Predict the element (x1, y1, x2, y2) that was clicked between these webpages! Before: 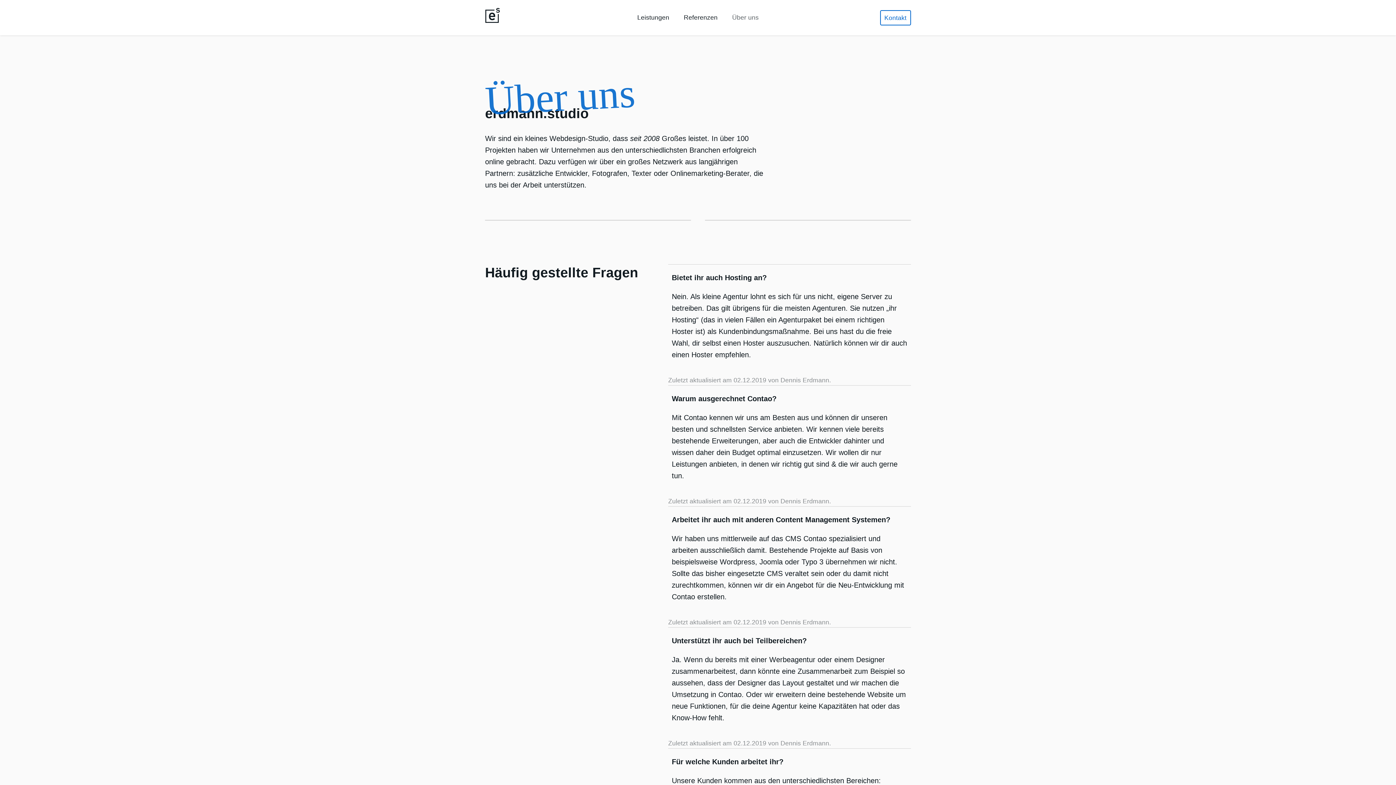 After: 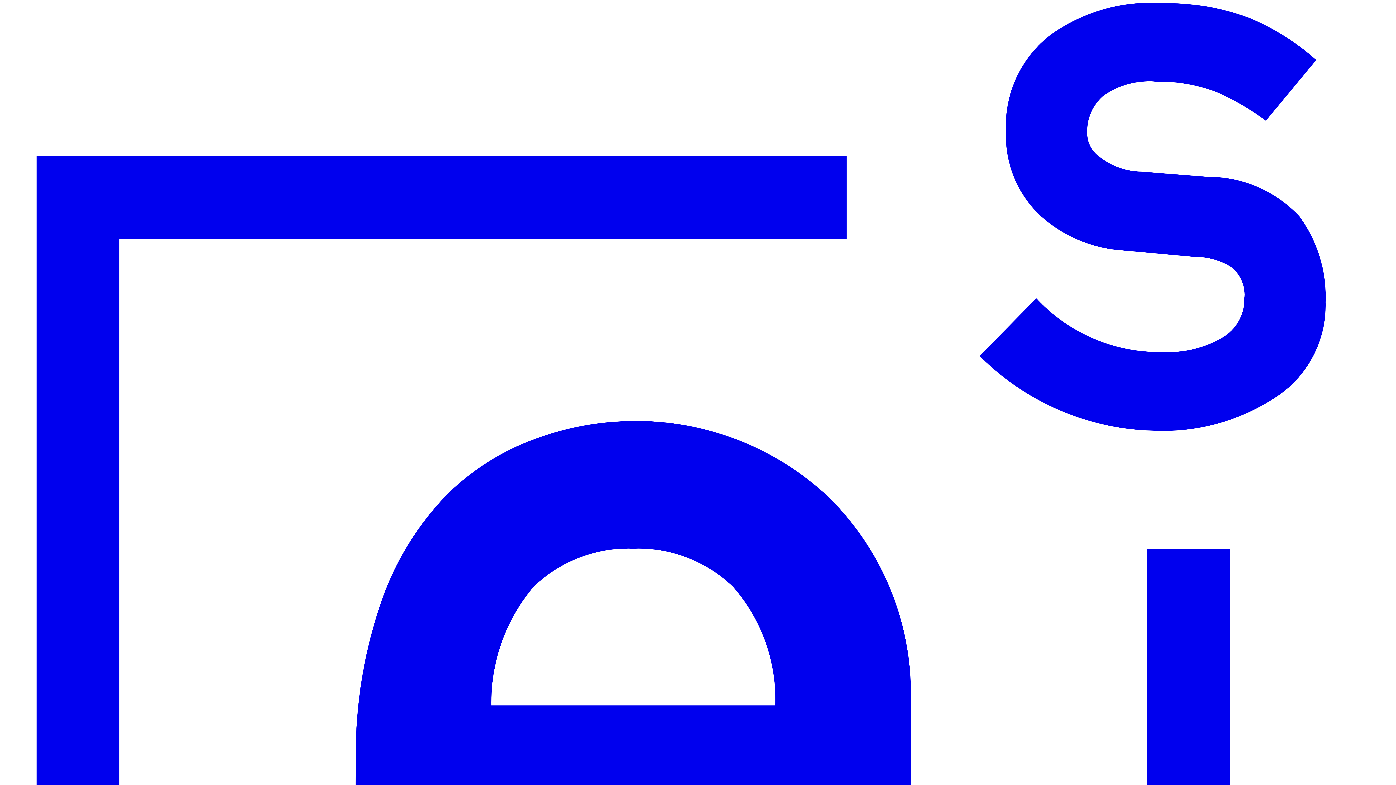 Action: bbox: (485, 7, 500, 27)